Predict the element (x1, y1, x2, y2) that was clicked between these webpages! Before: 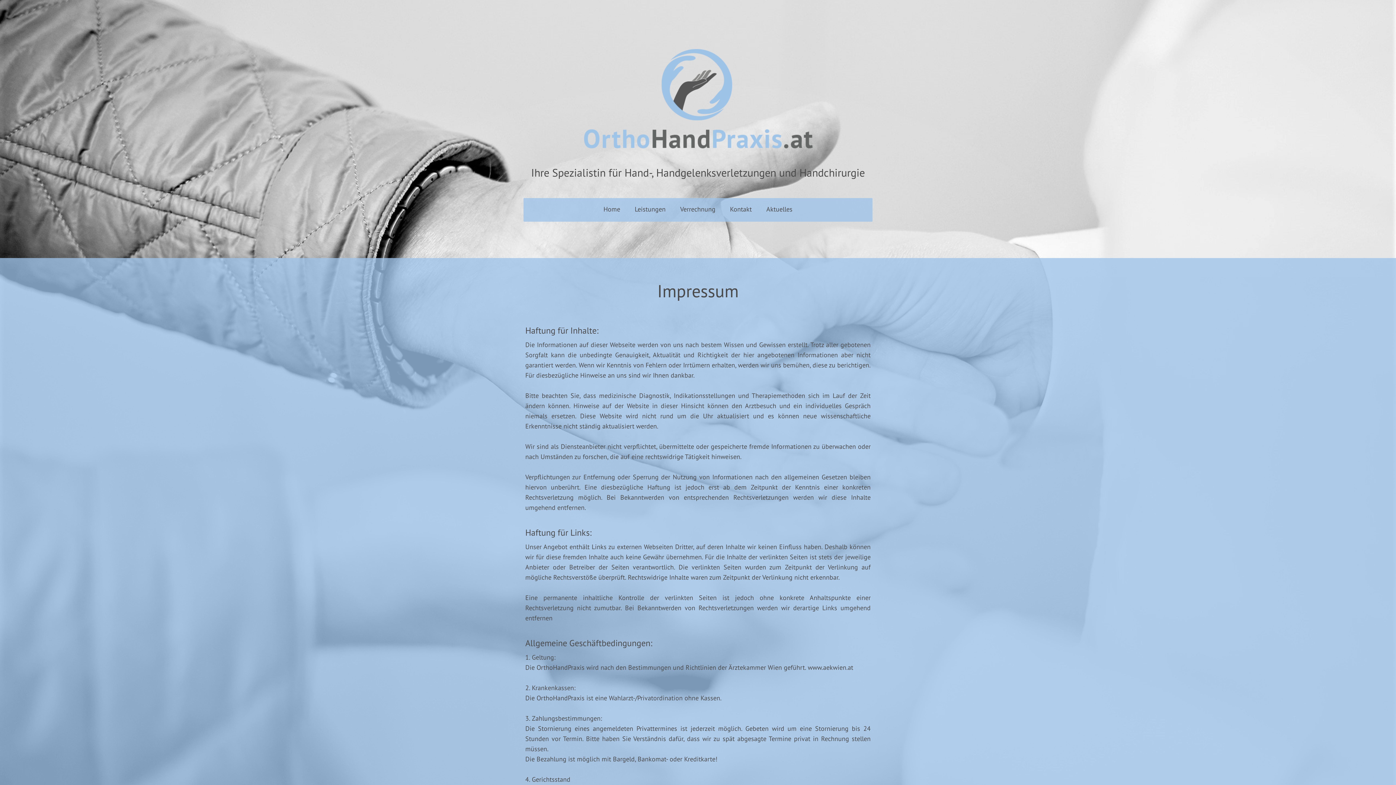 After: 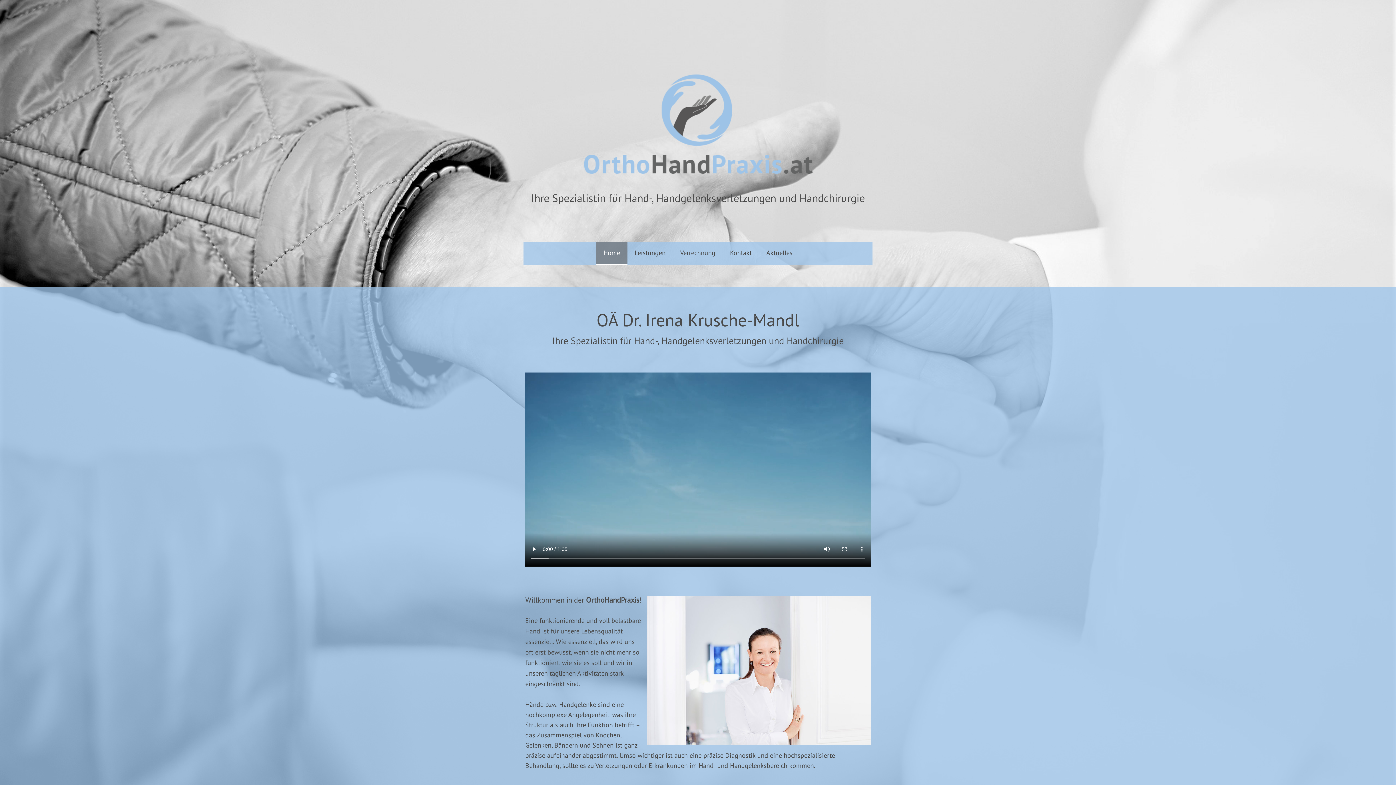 Action: bbox: (596, 198, 627, 221) label: Home